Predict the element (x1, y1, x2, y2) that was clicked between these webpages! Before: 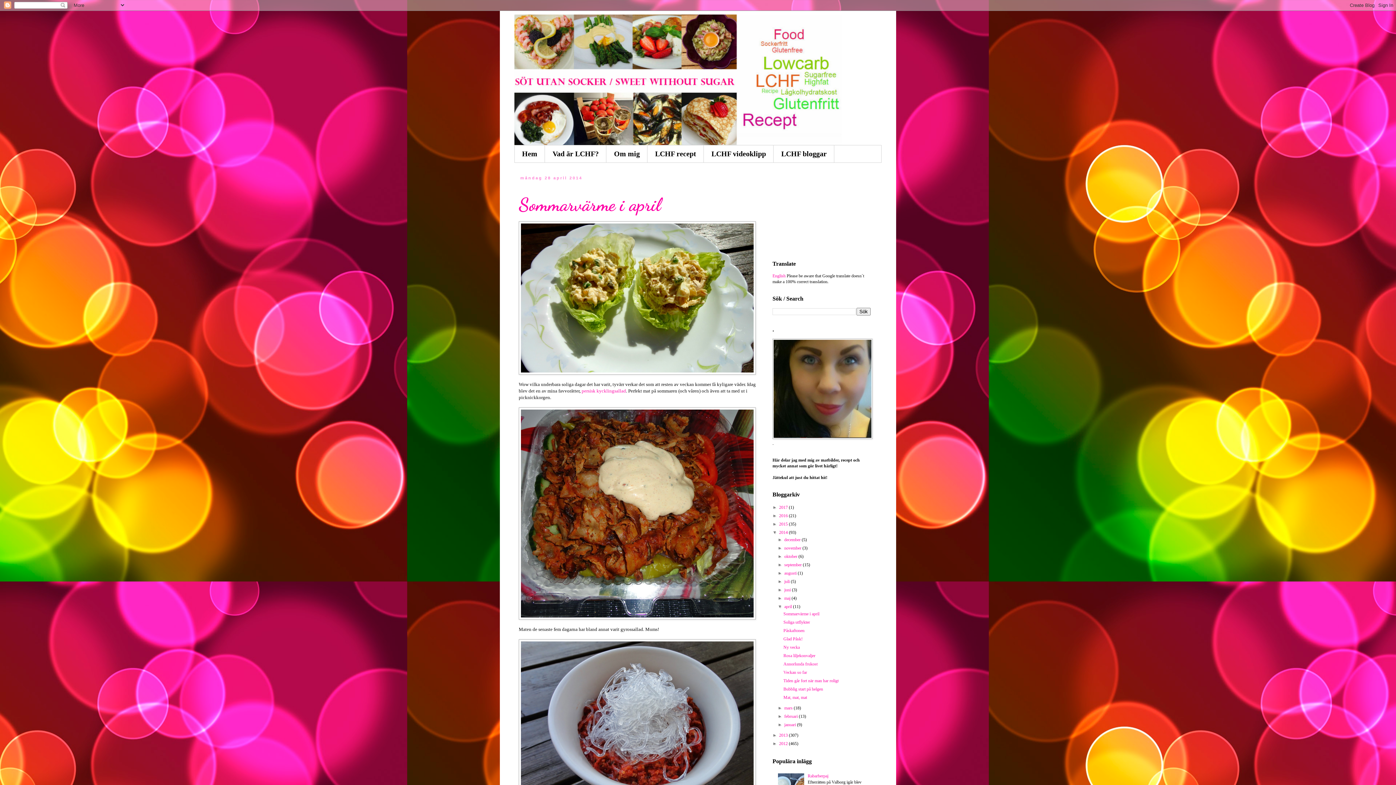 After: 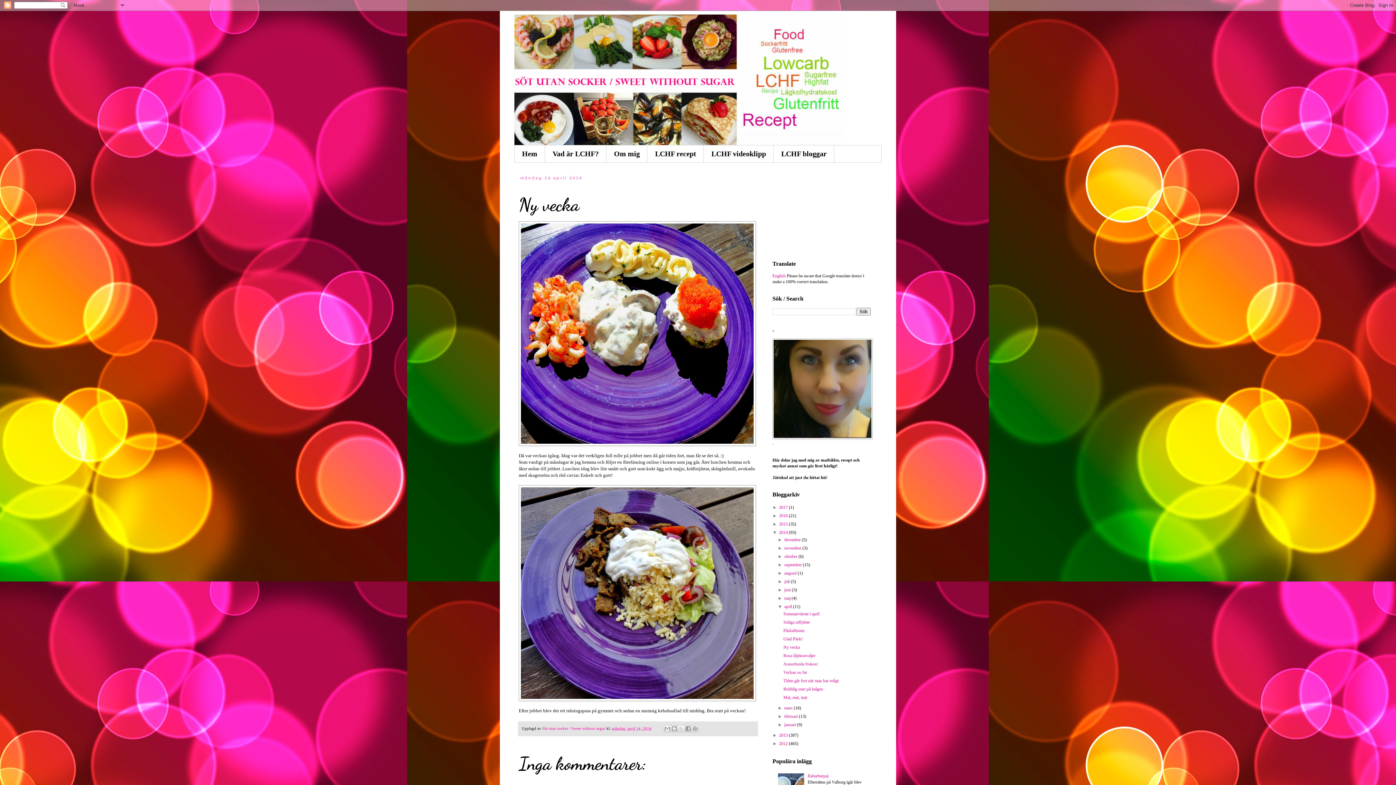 Action: bbox: (783, 645, 799, 650) label: Ny vecka